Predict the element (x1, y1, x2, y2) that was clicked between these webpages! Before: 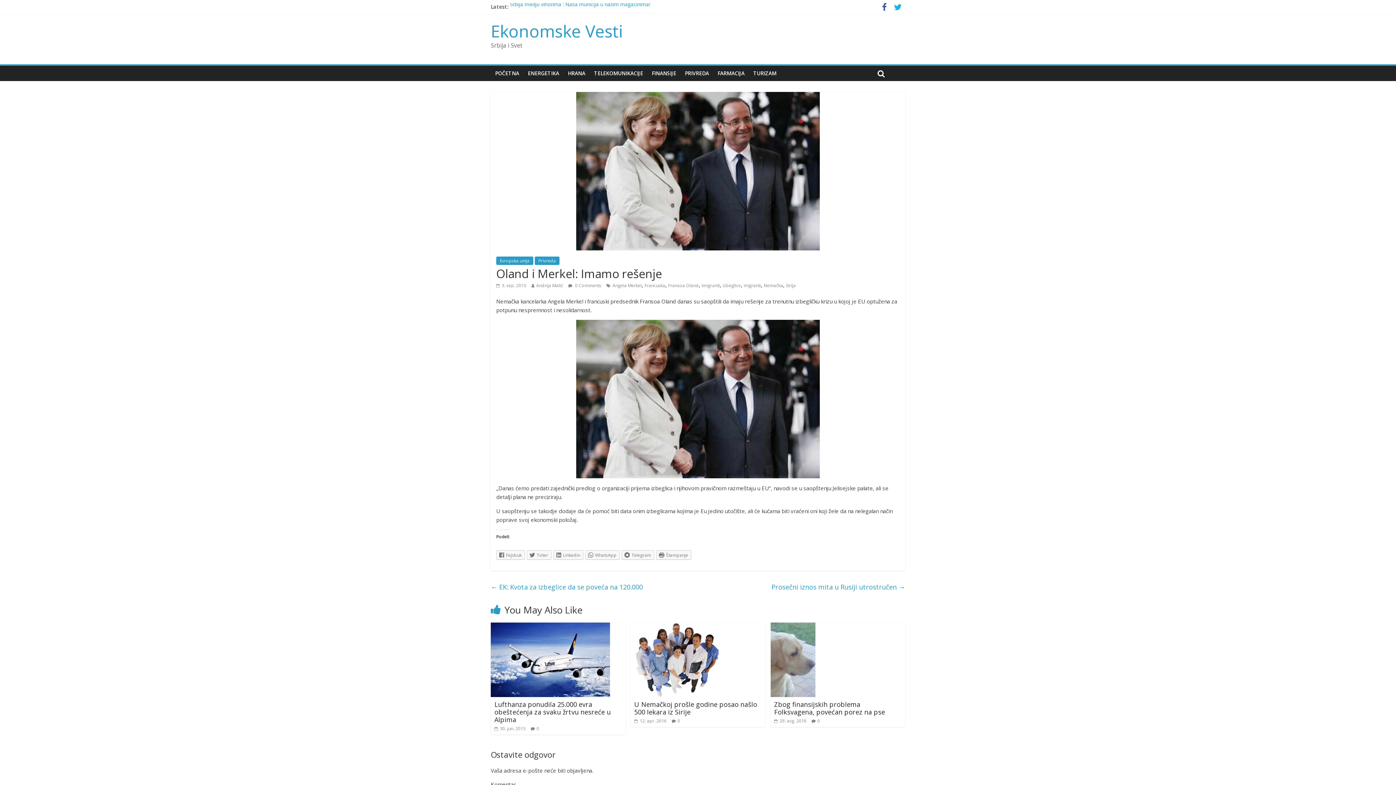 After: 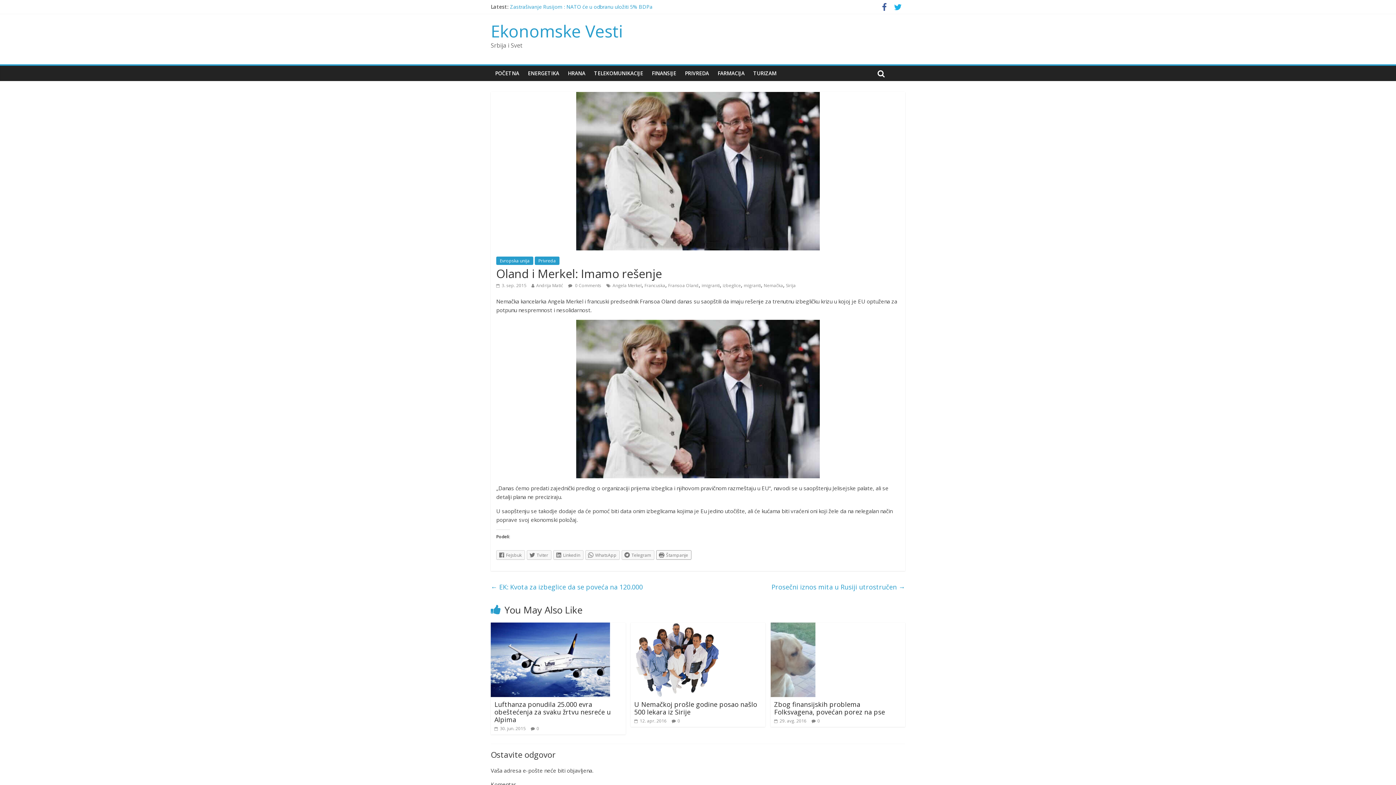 Action: bbox: (656, 550, 691, 560) label: Štampanje